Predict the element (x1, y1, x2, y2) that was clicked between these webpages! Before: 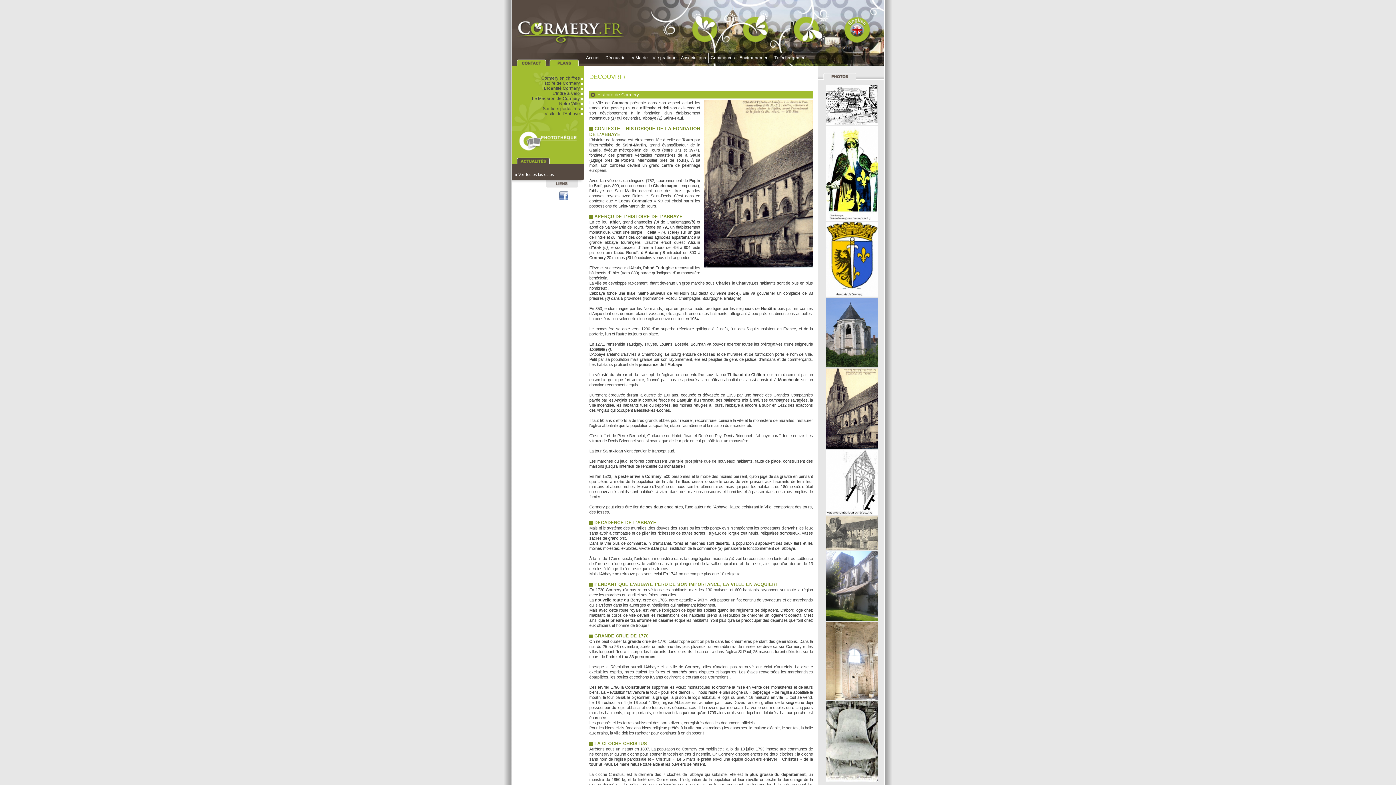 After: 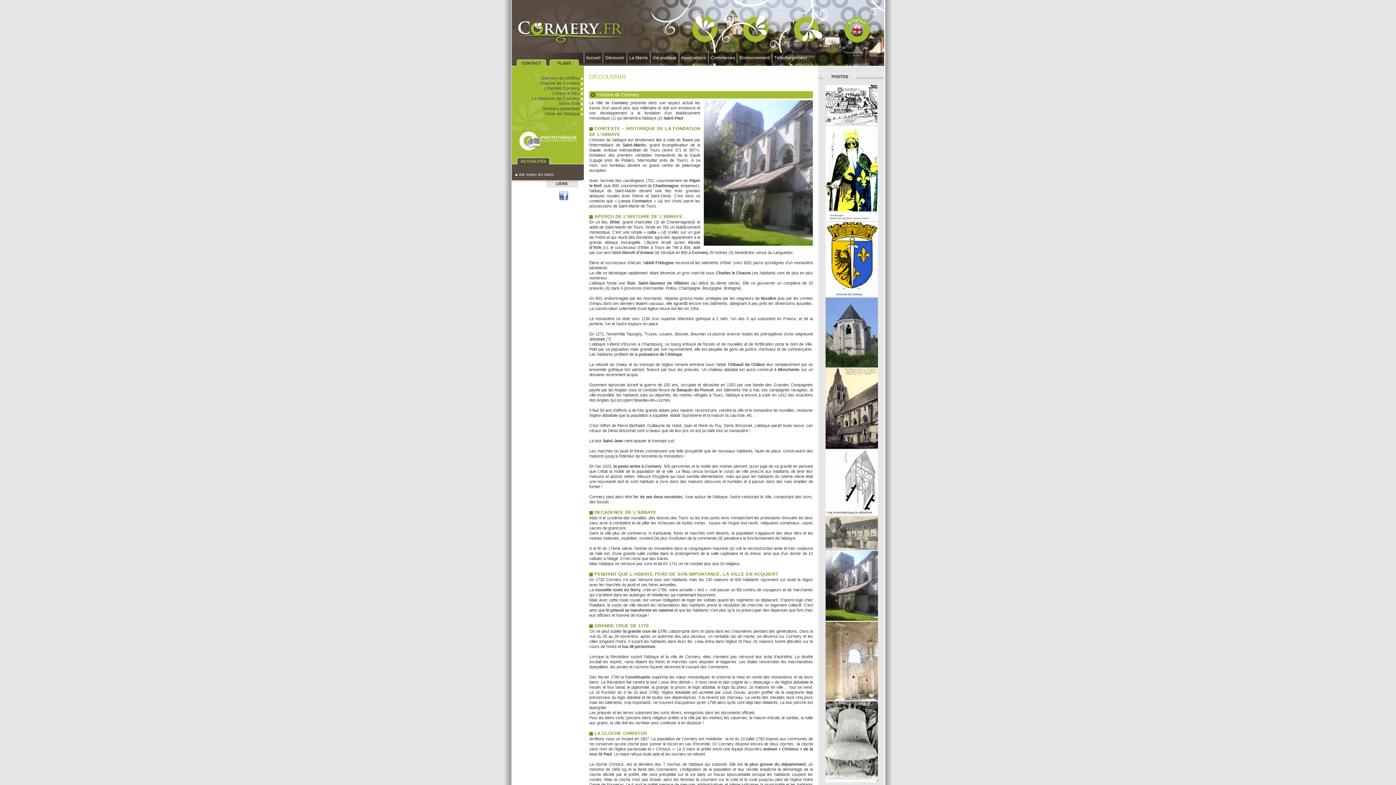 Action: bbox: (825, 617, 878, 621)